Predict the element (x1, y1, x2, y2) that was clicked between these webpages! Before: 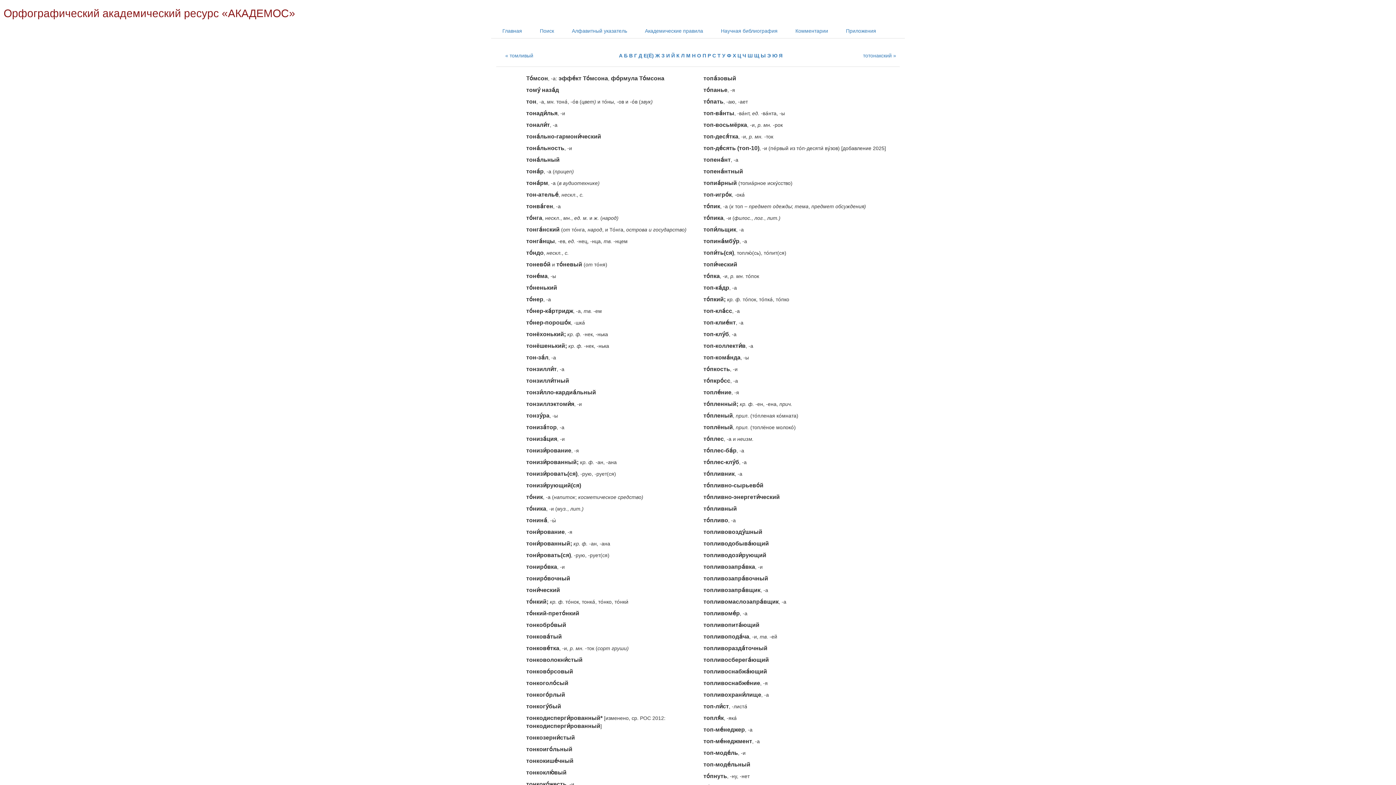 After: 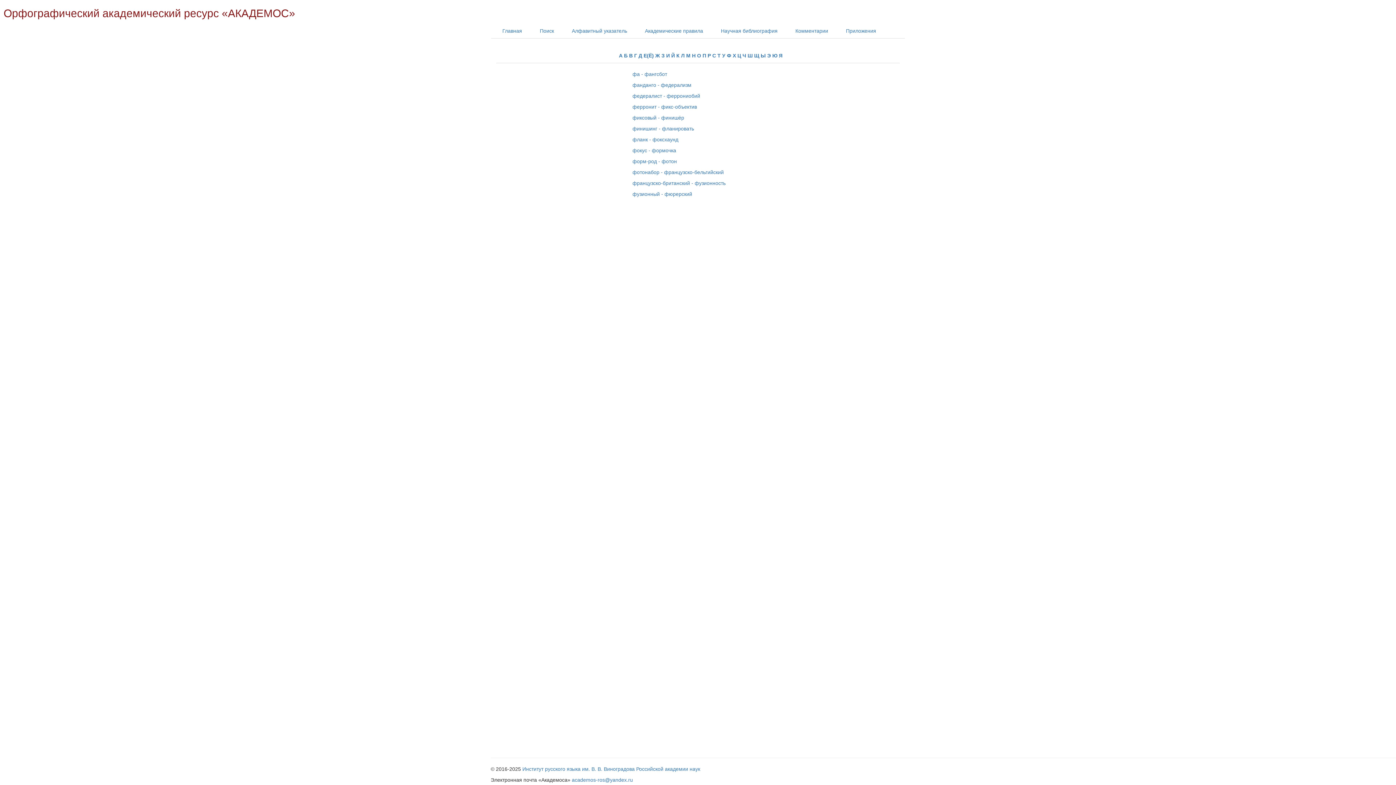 Action: label: Ф bbox: (727, 52, 731, 58)